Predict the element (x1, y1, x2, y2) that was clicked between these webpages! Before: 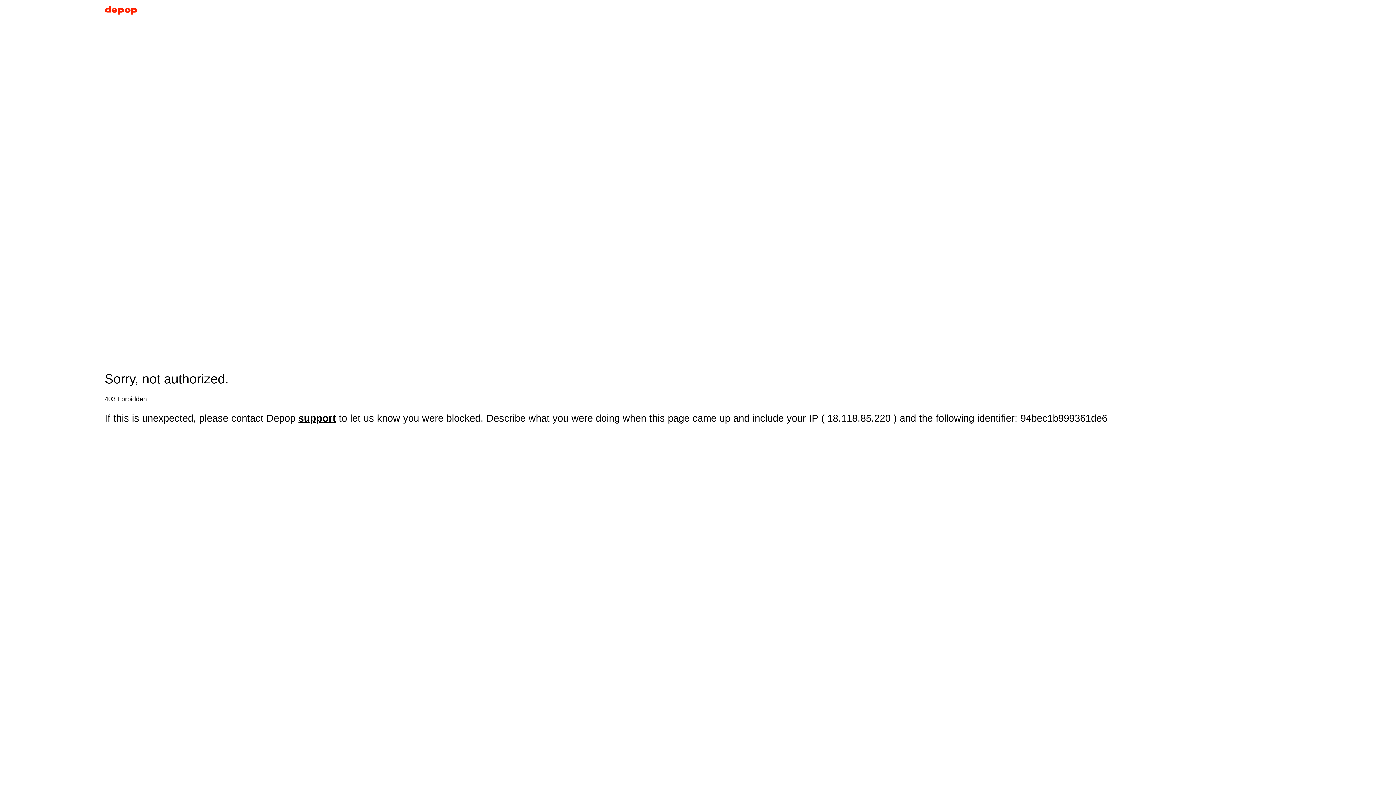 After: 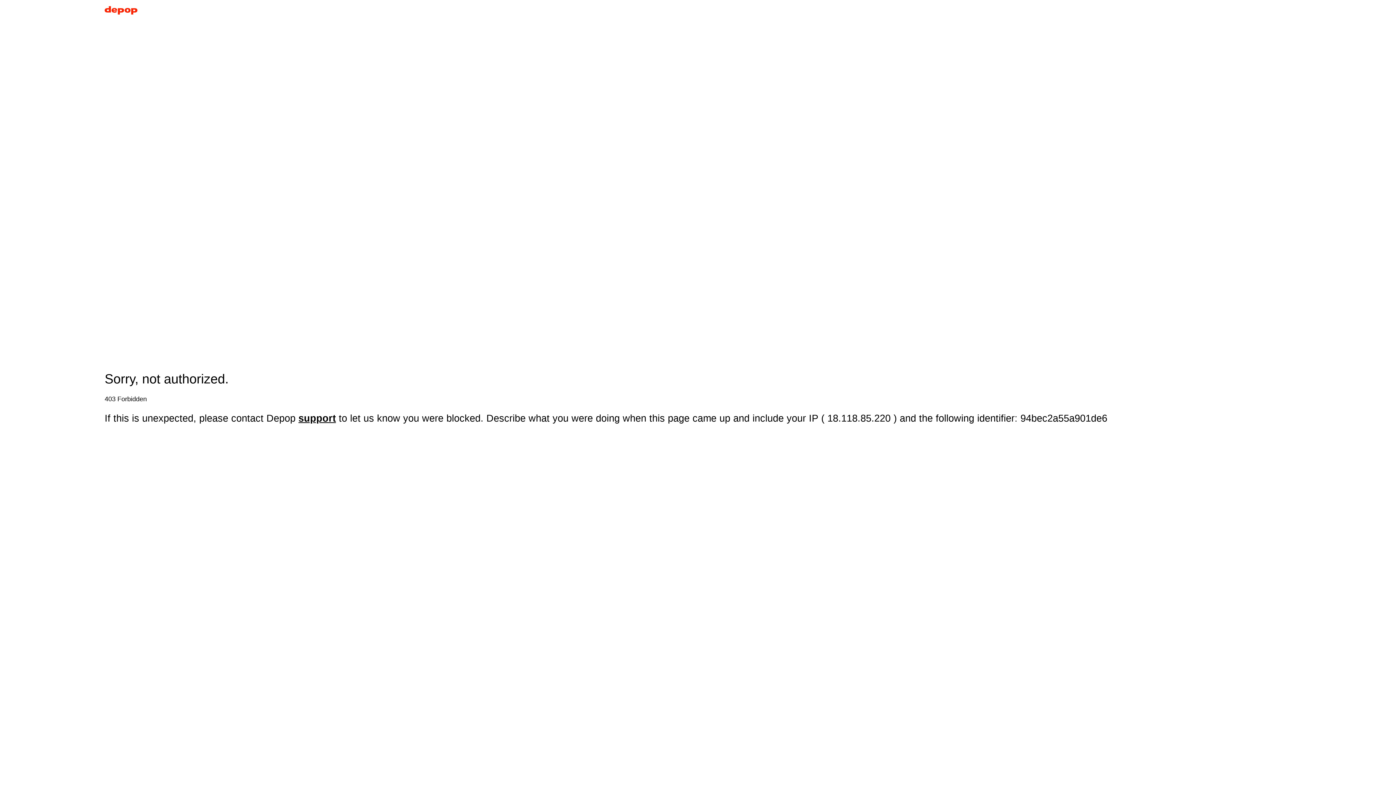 Action: bbox: (104, 5, 137, 17)